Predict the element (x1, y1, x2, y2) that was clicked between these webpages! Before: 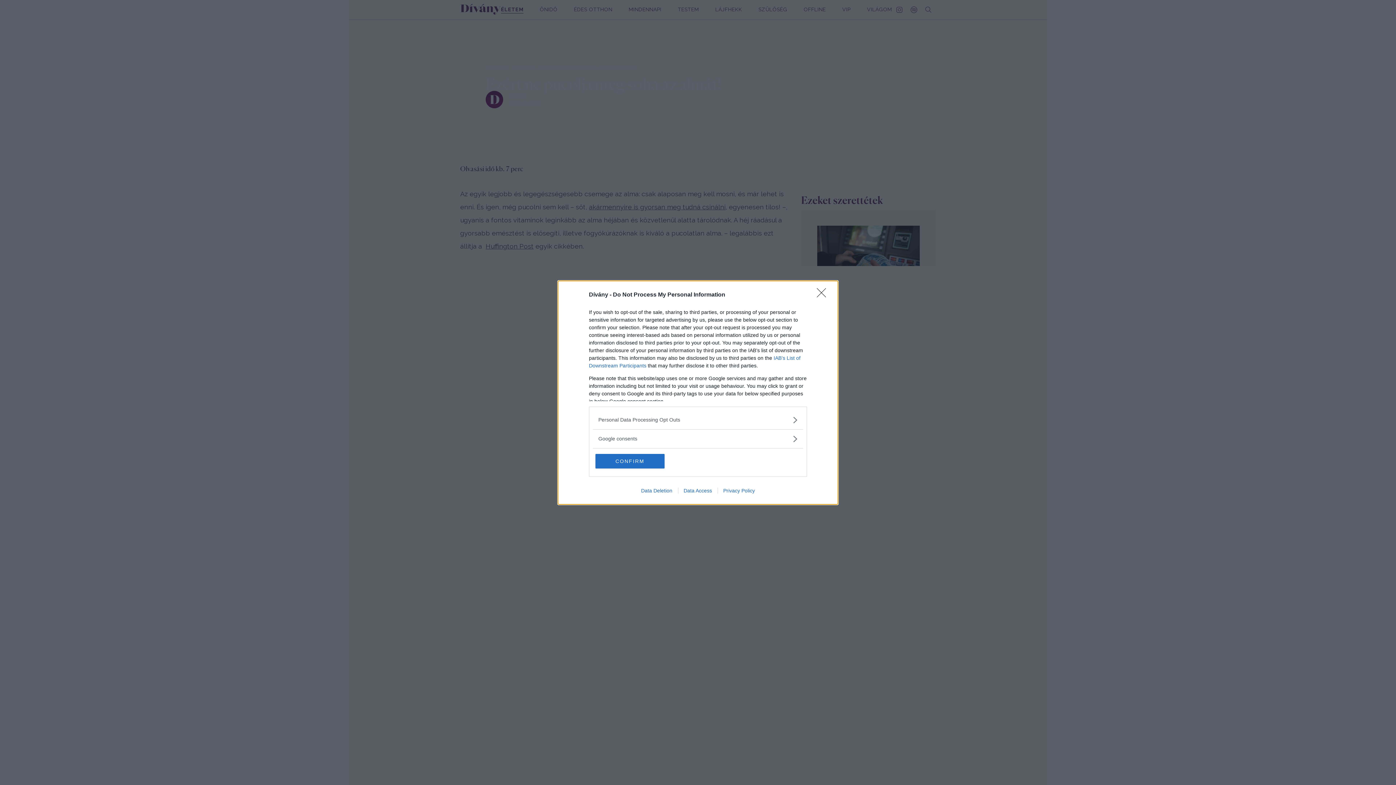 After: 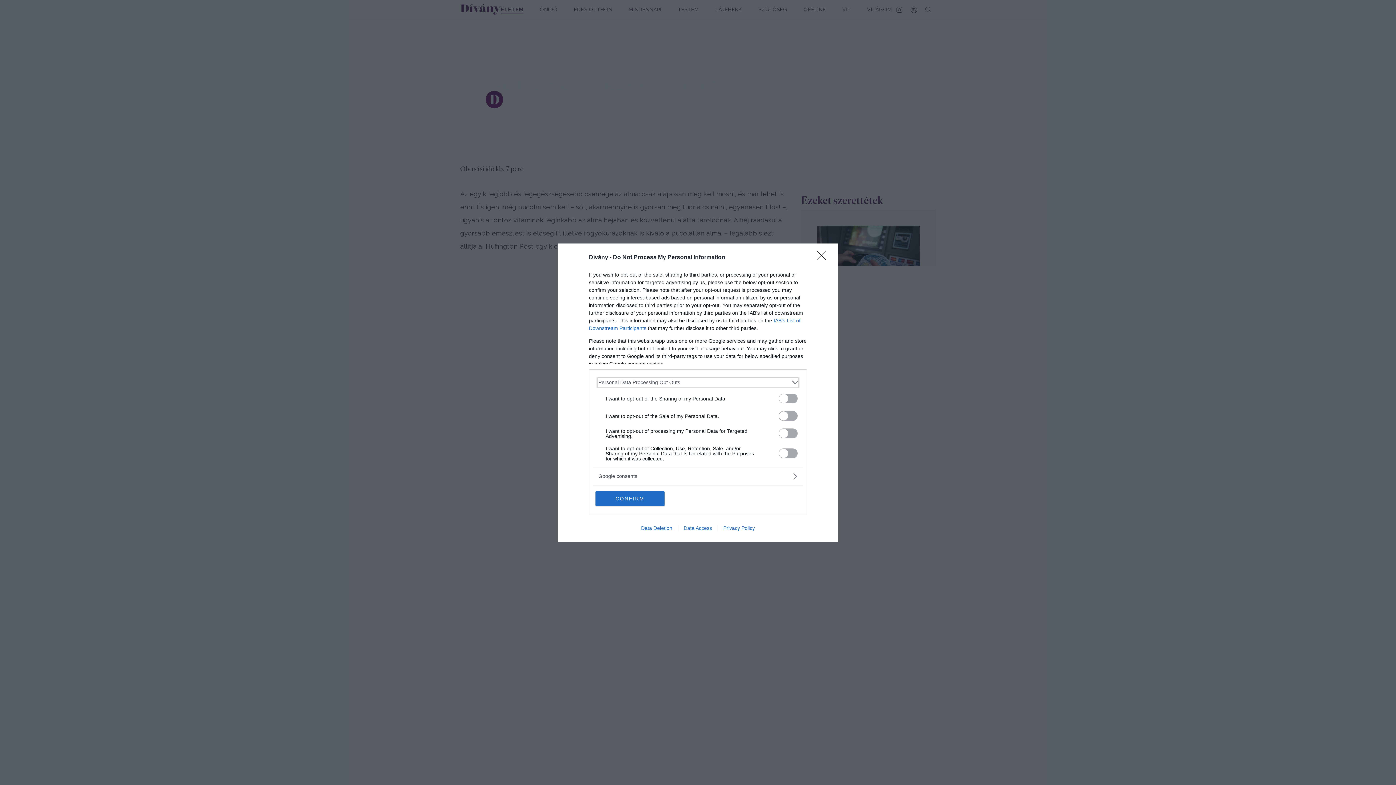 Action: label: Opt-Outs bbox: (598, 416, 797, 423)